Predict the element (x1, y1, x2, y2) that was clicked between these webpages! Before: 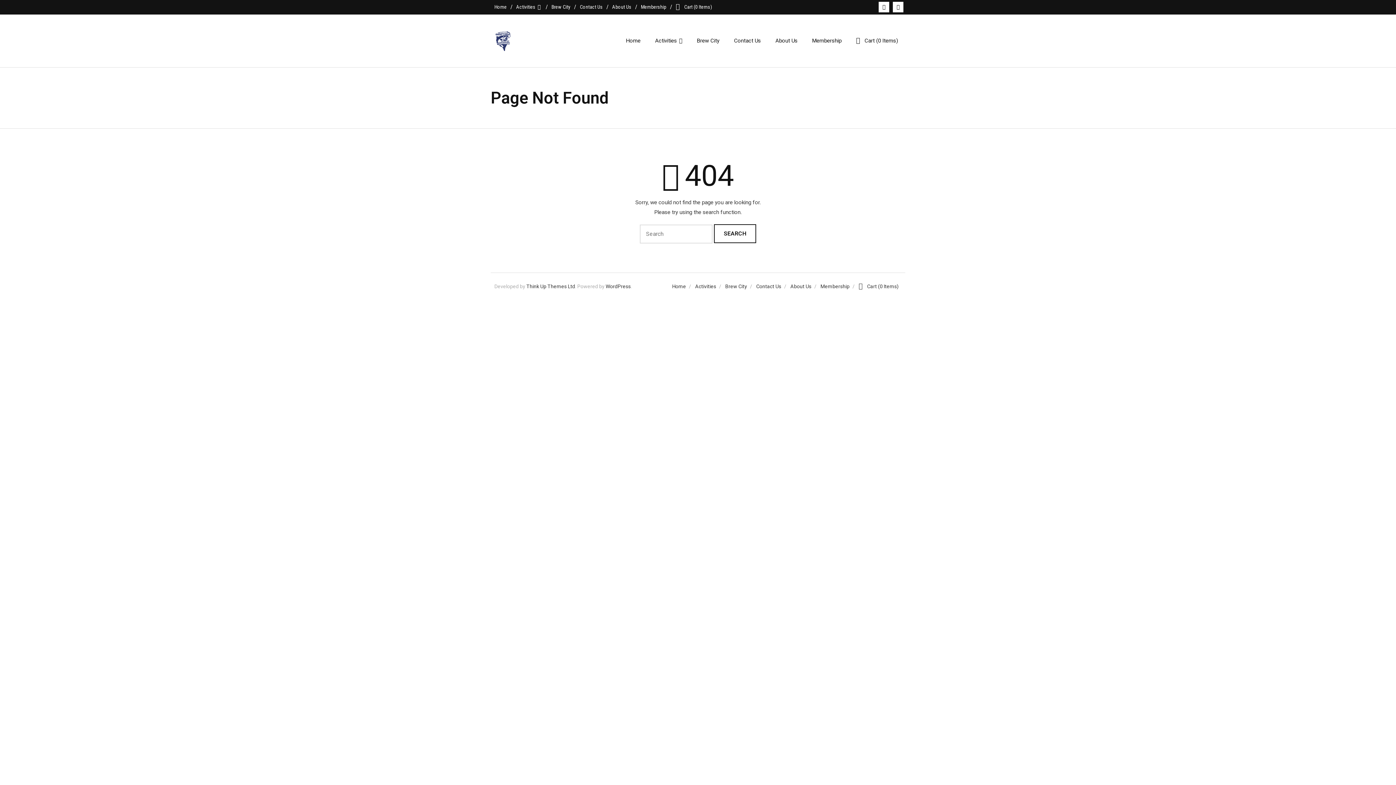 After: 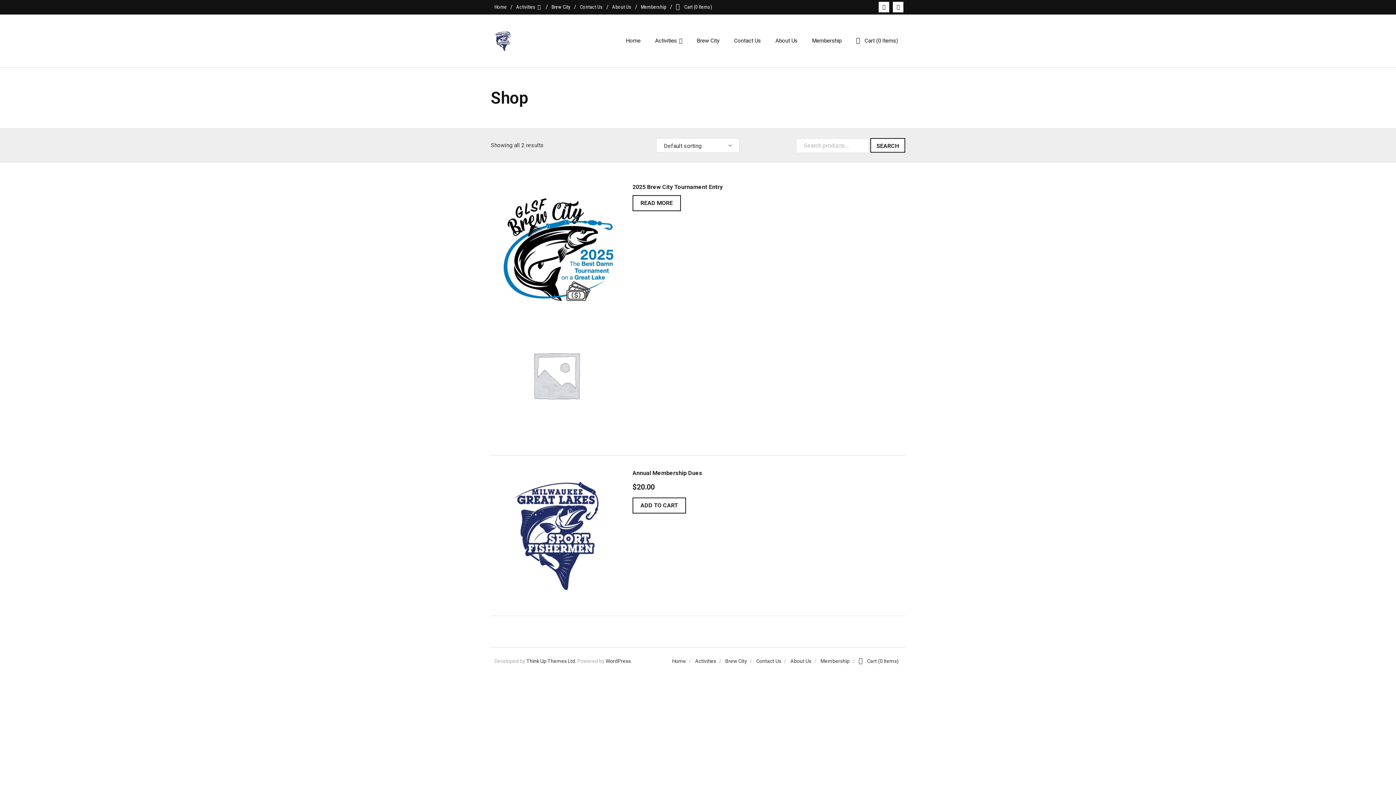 Action: bbox: (856, 283, 901, 289) label: Cart (0 Items)